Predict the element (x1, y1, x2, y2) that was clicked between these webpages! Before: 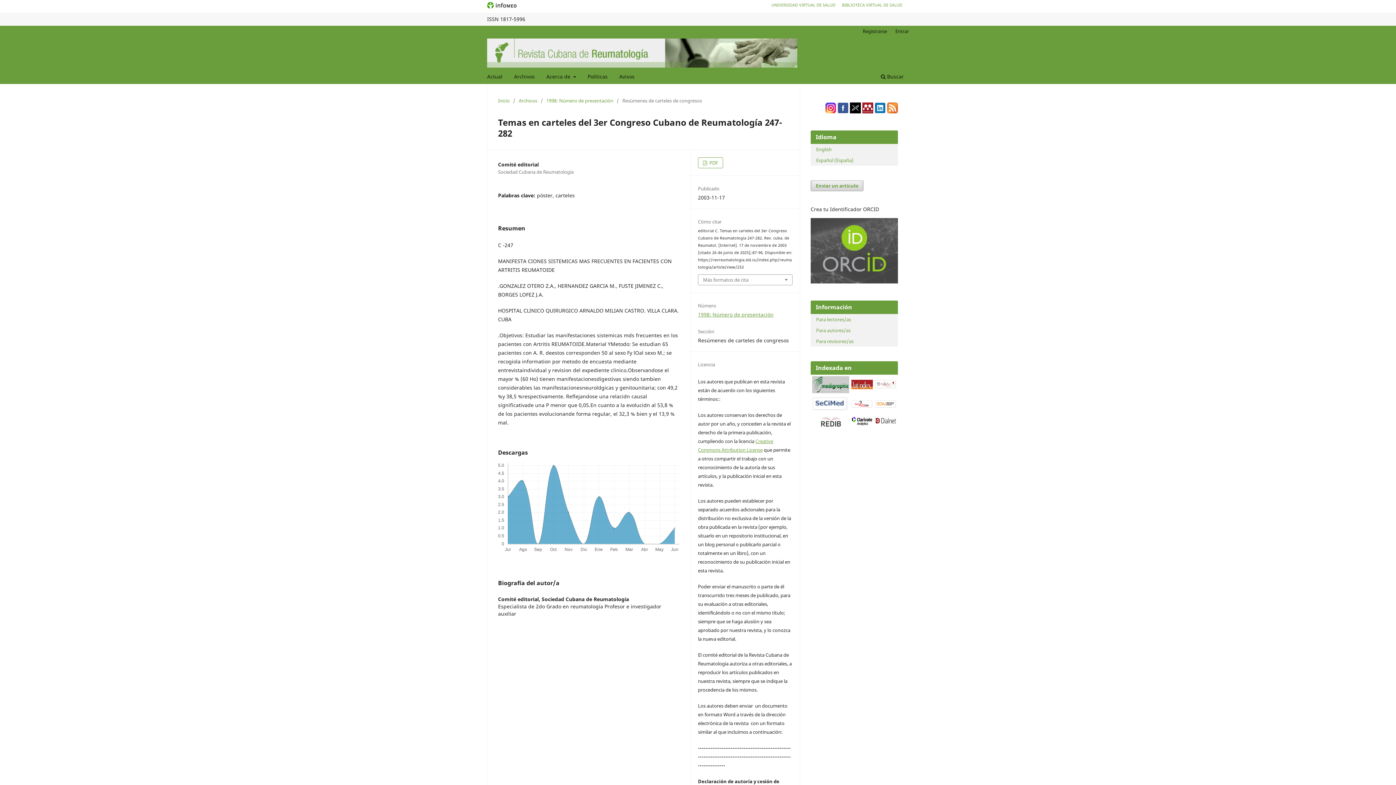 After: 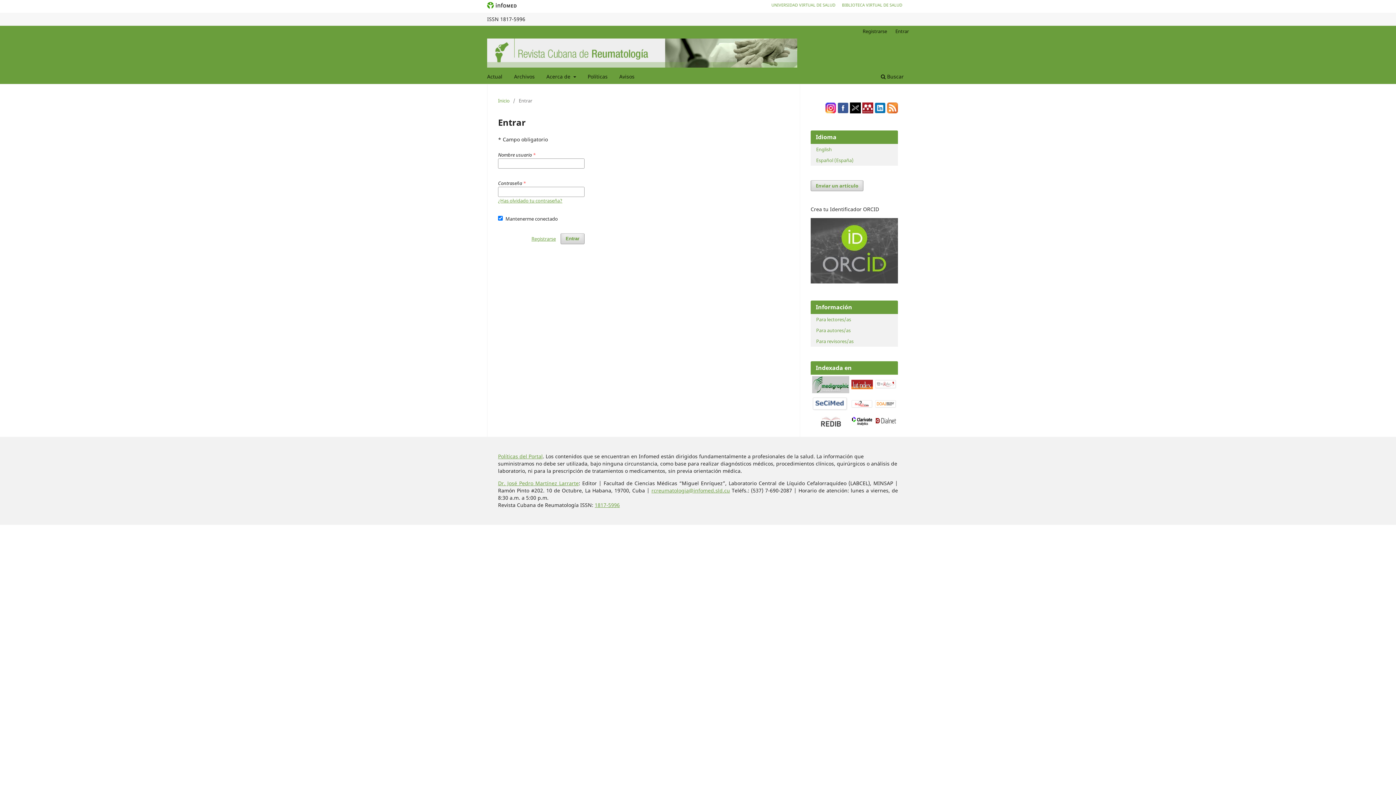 Action: label: Entrar bbox: (892, 25, 912, 36)